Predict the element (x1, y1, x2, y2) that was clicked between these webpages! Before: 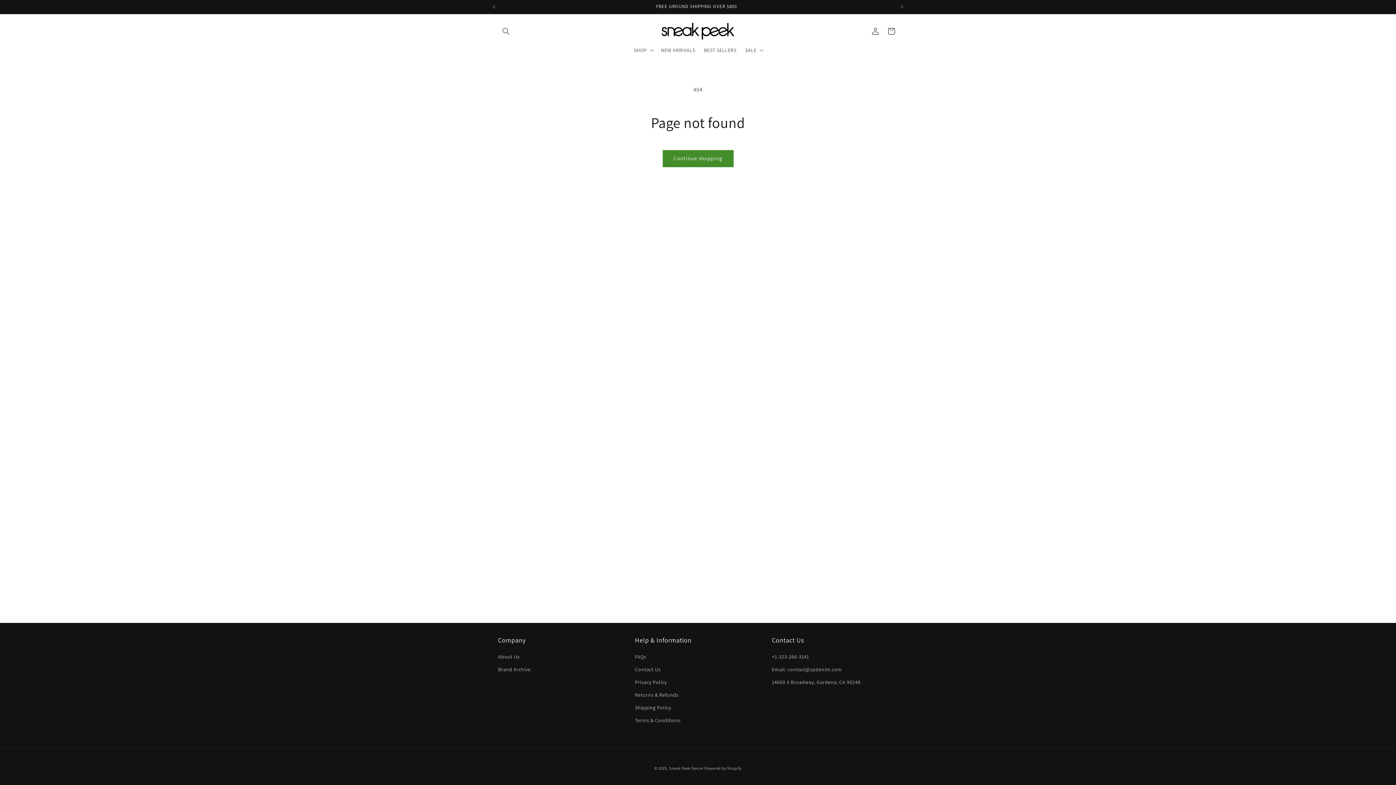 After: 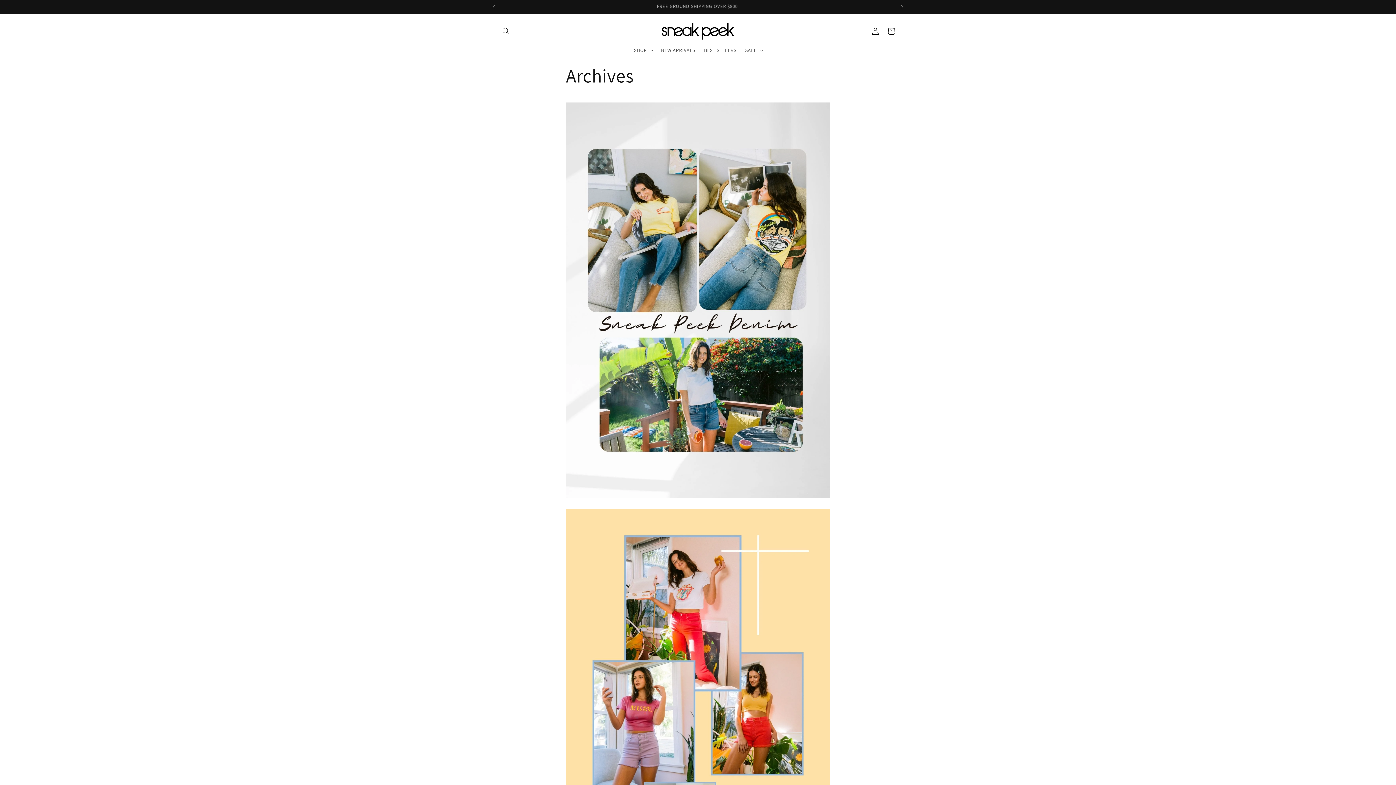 Action: bbox: (498, 663, 530, 676) label: Brand Archive